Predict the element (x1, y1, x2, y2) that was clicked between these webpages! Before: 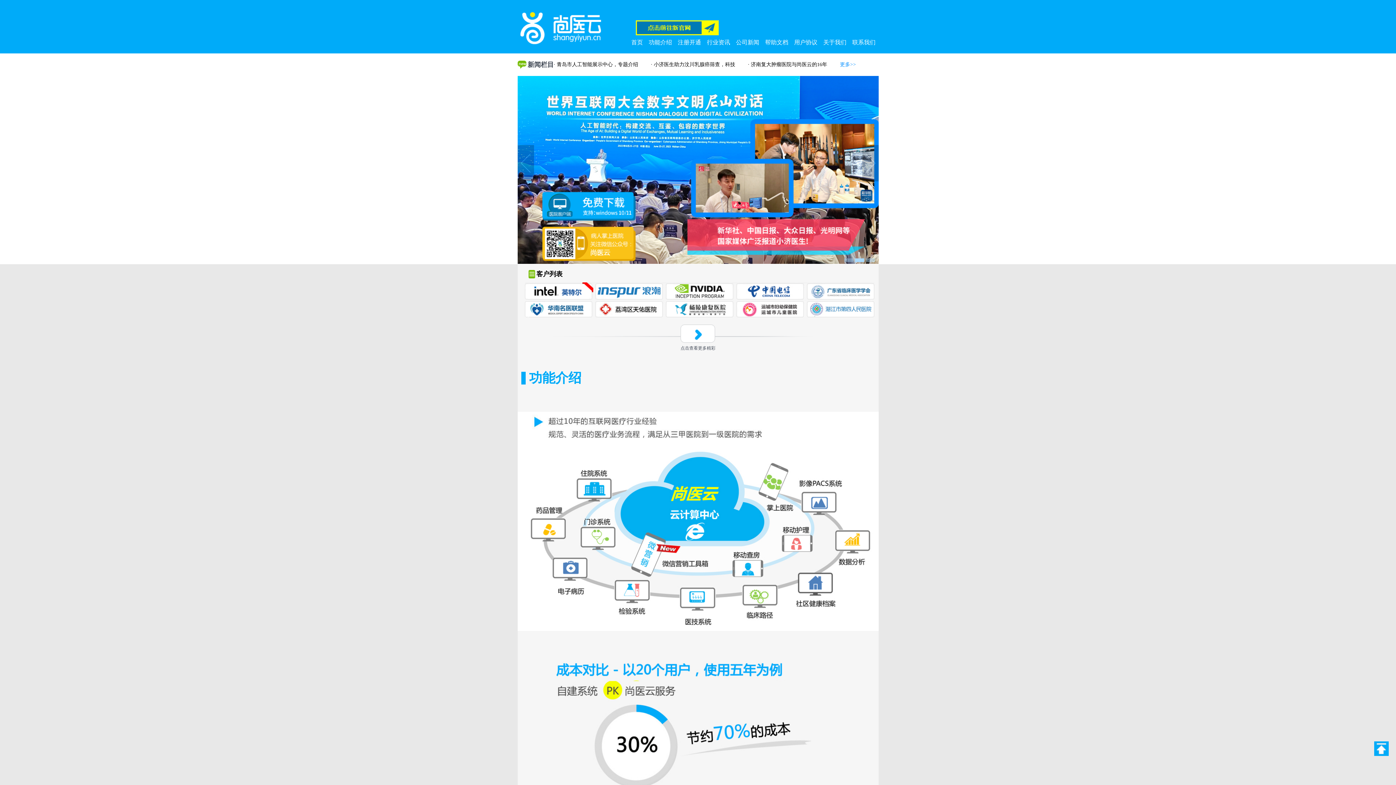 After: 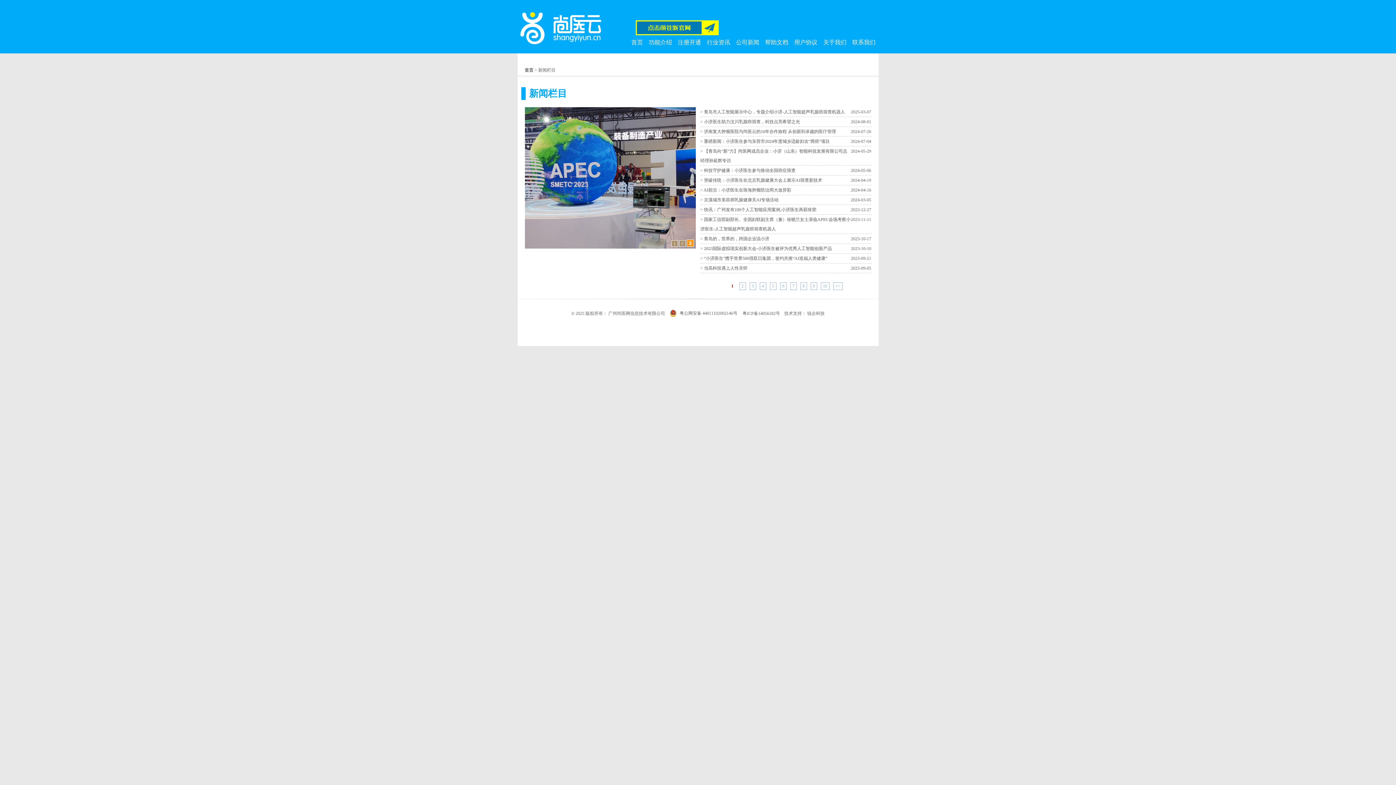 Action: bbox: (736, 39, 759, 45) label: 公司新闻